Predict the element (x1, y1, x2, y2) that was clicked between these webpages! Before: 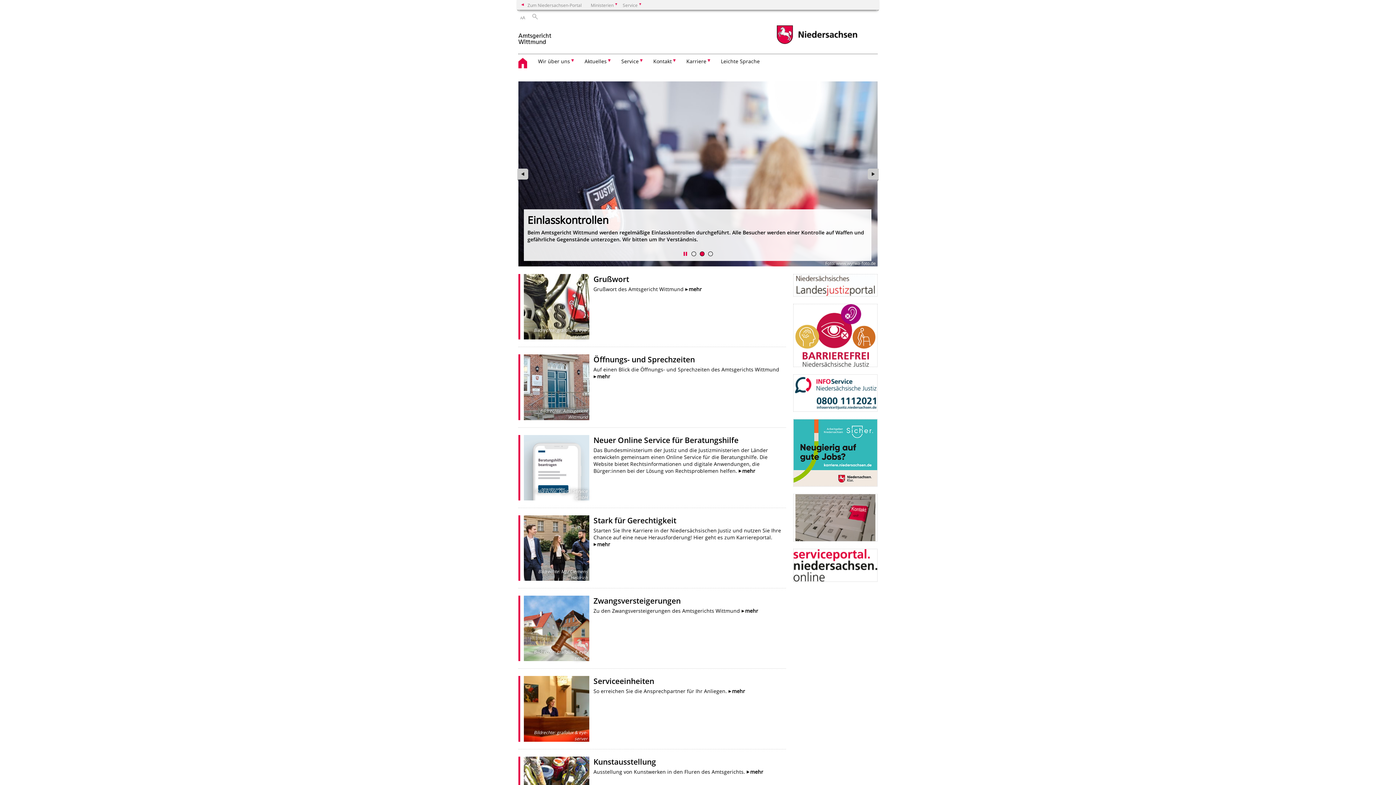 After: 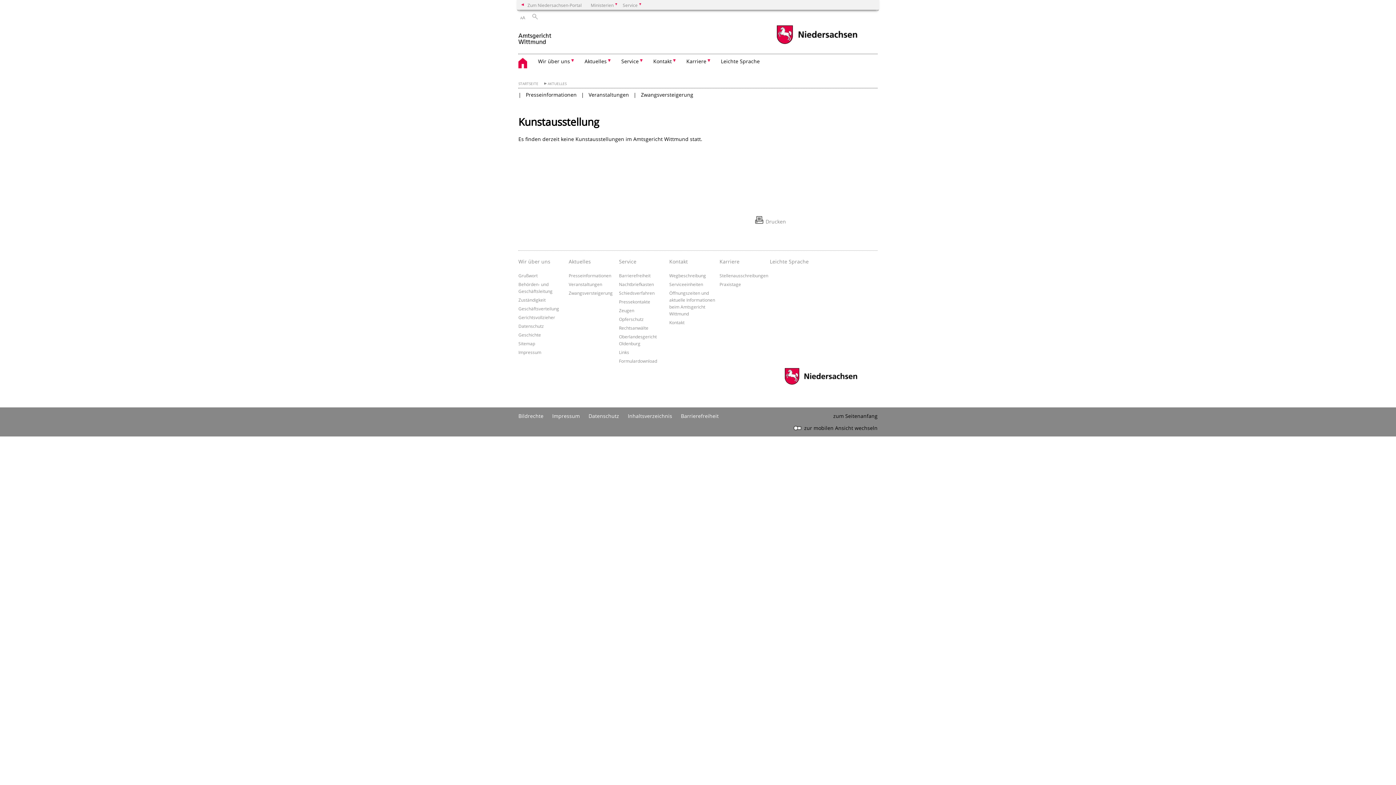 Action: bbox: (746, 768, 763, 775) label: mehr